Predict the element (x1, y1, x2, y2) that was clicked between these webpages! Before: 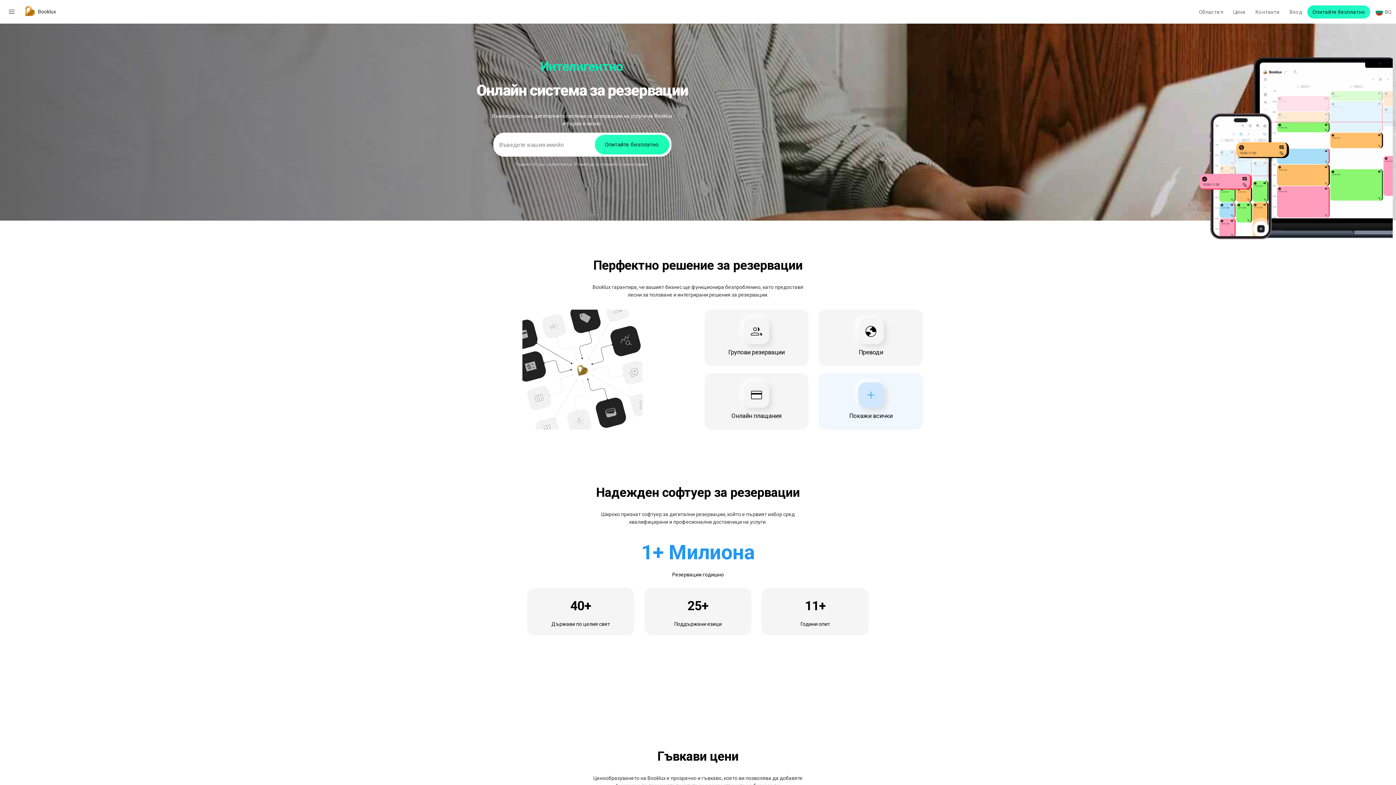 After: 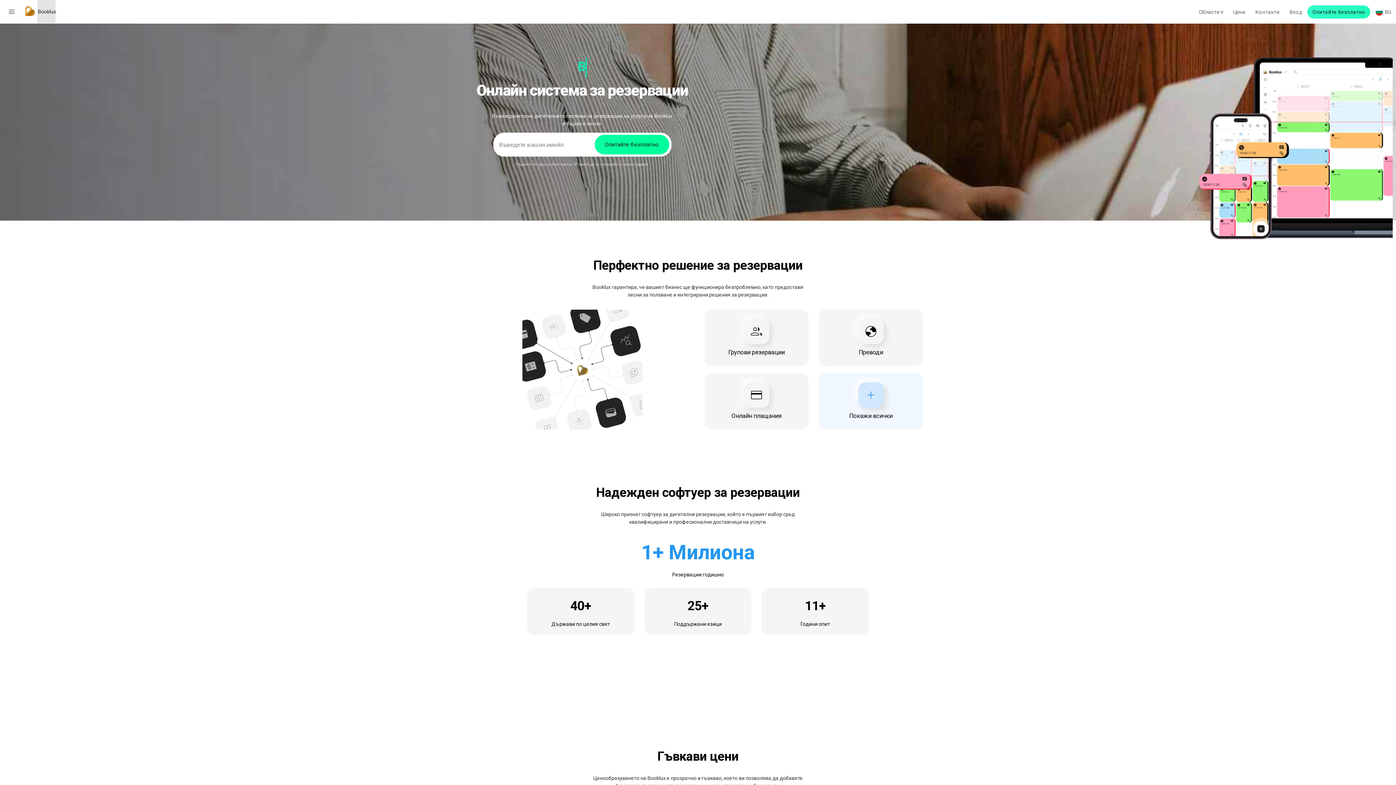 Action: label: Booklux bbox: (37, 0, 55, 23)